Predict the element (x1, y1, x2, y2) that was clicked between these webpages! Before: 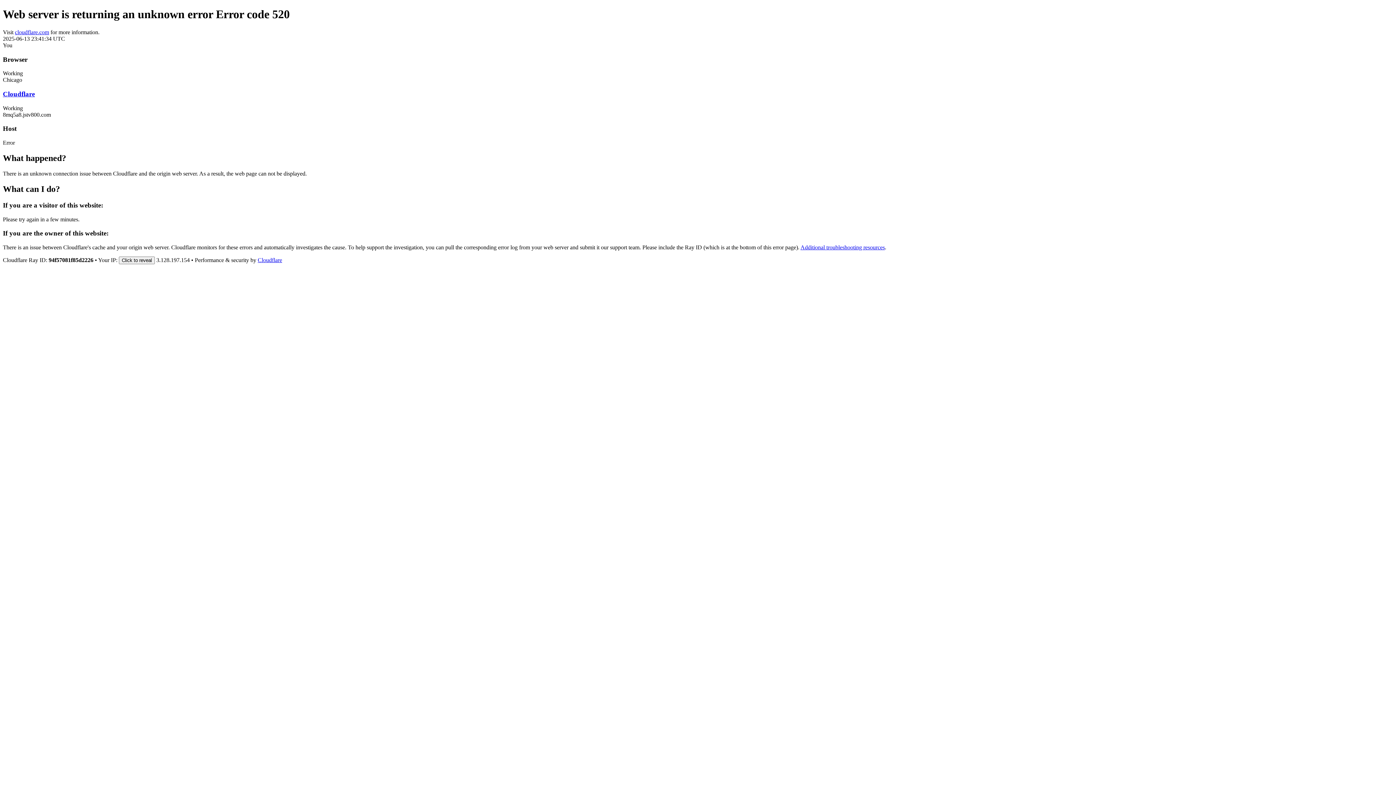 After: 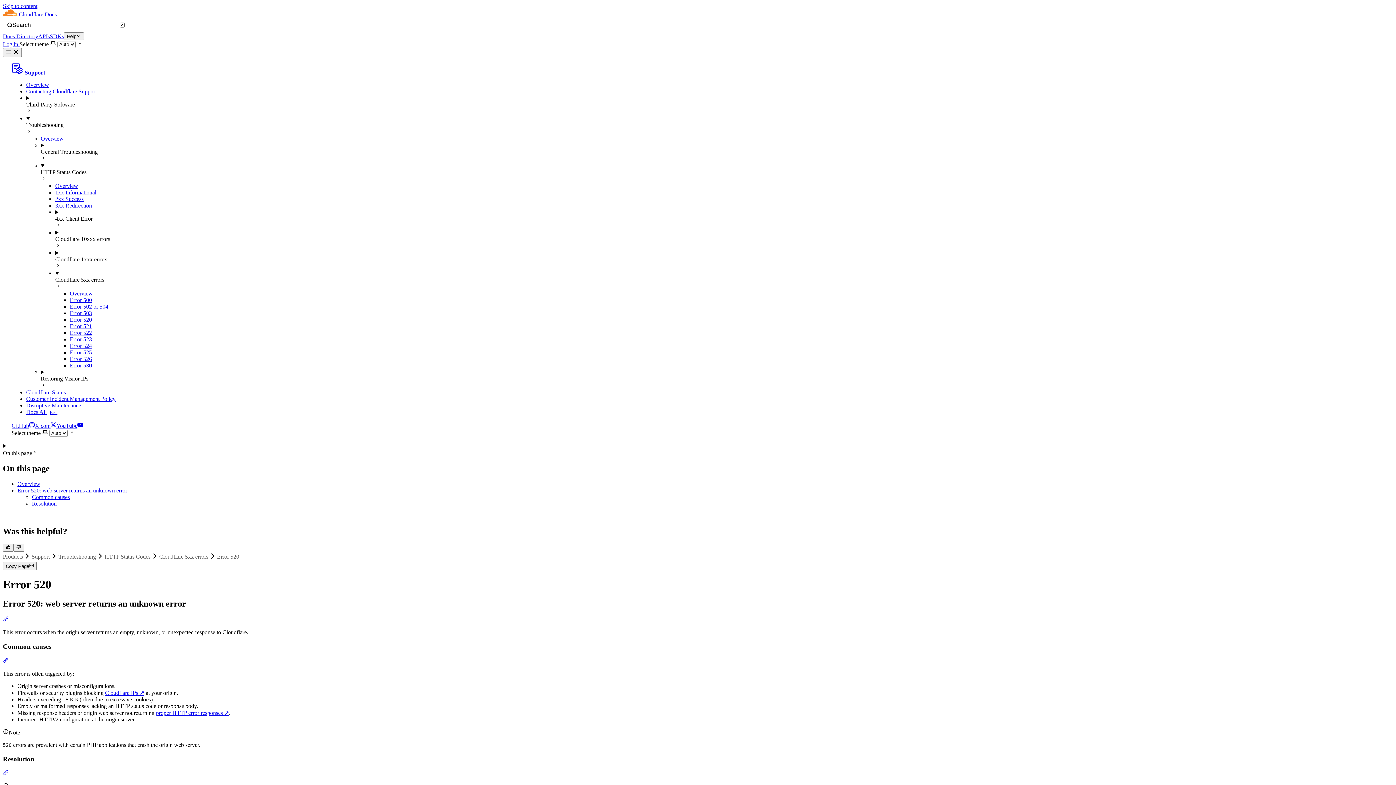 Action: label: Additional troubleshooting resources bbox: (800, 244, 885, 250)